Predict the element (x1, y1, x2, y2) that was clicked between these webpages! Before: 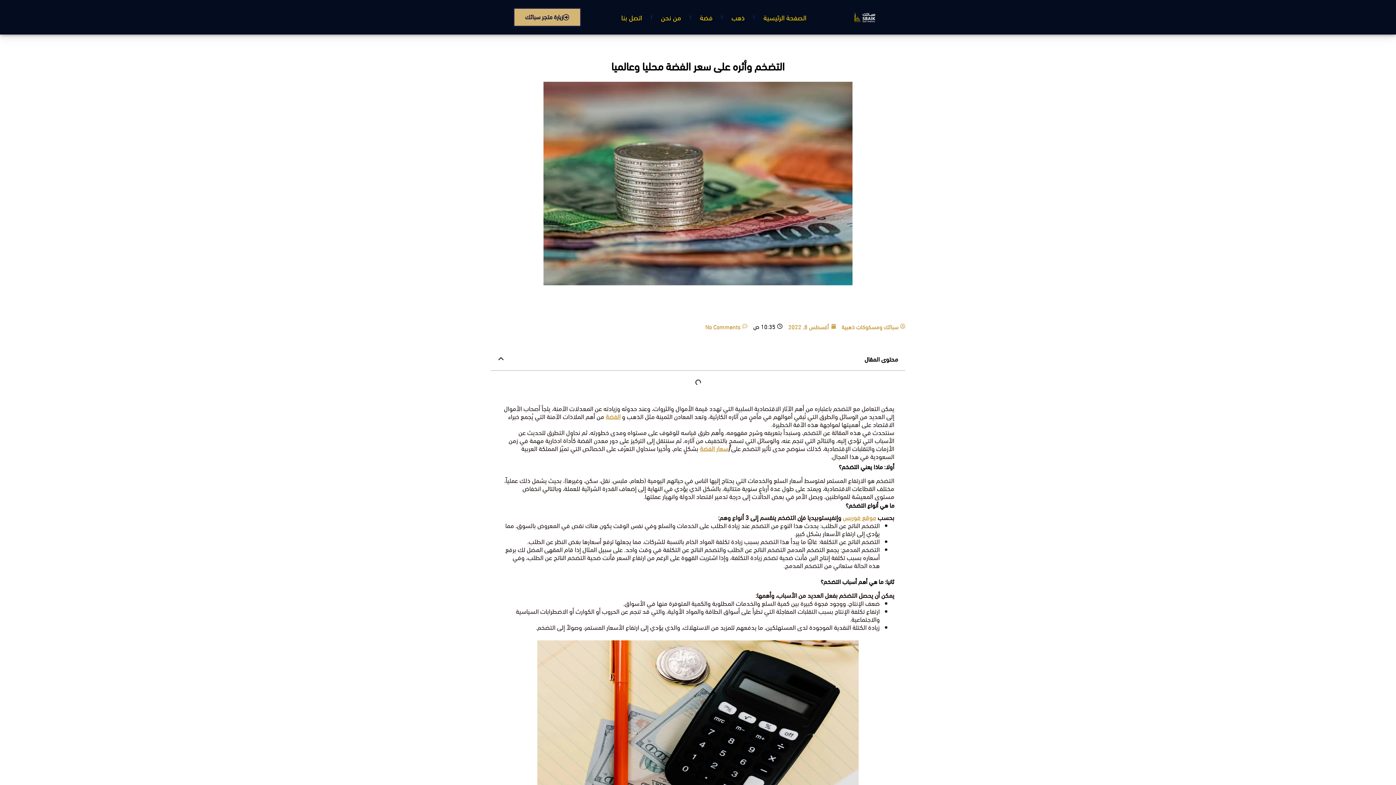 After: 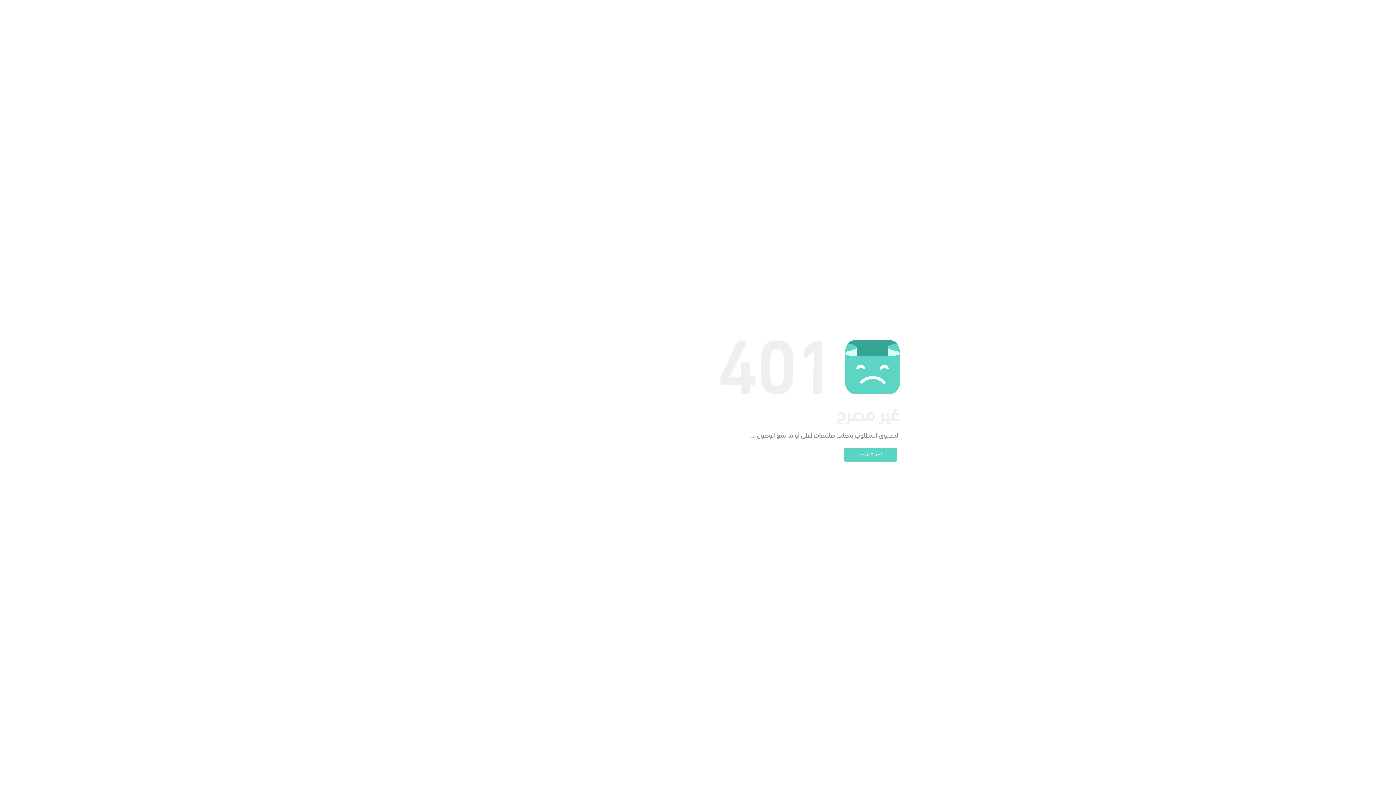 Action: bbox: (661, 11, 681, 22) label: من نحن